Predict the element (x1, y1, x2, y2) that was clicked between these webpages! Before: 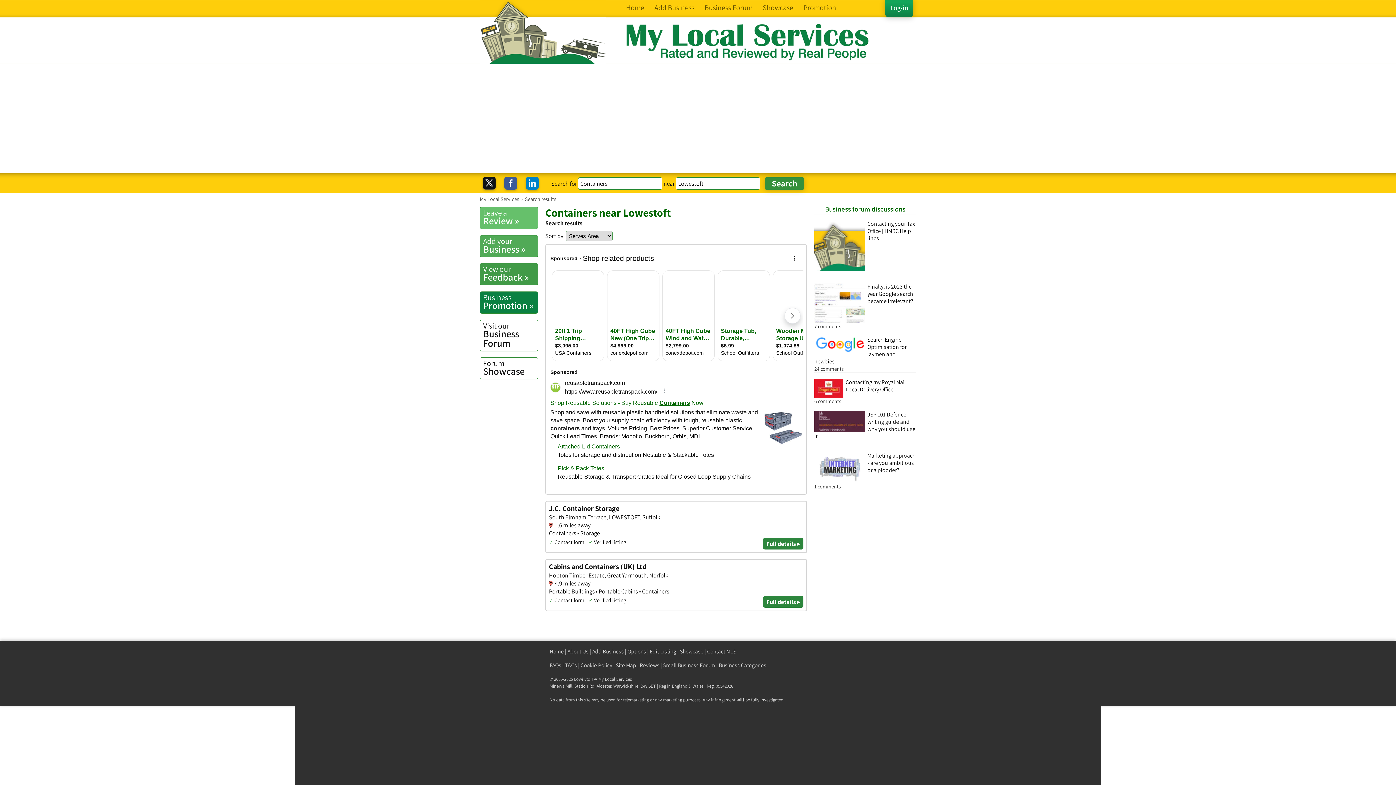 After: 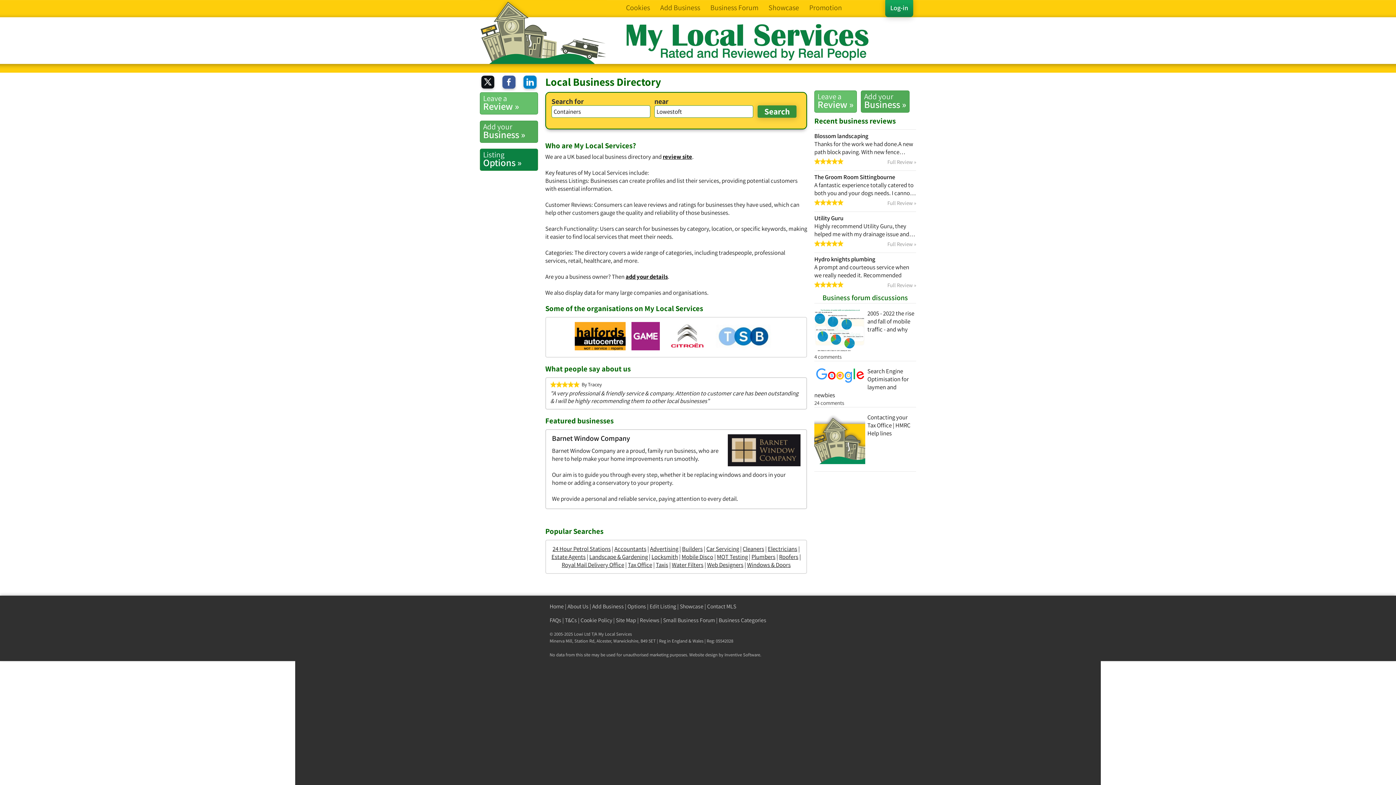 Action: bbox: (598, 675, 632, 682) label: My Local Services